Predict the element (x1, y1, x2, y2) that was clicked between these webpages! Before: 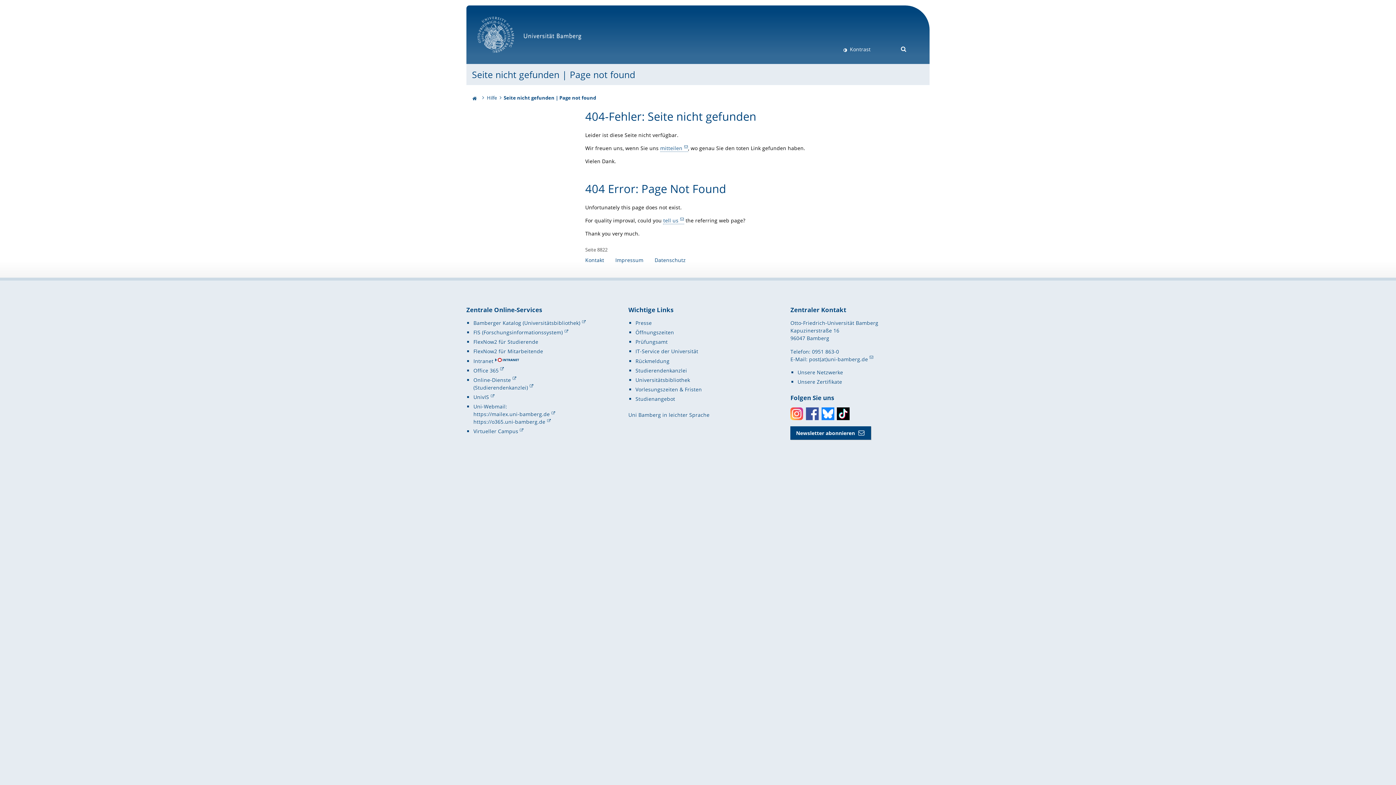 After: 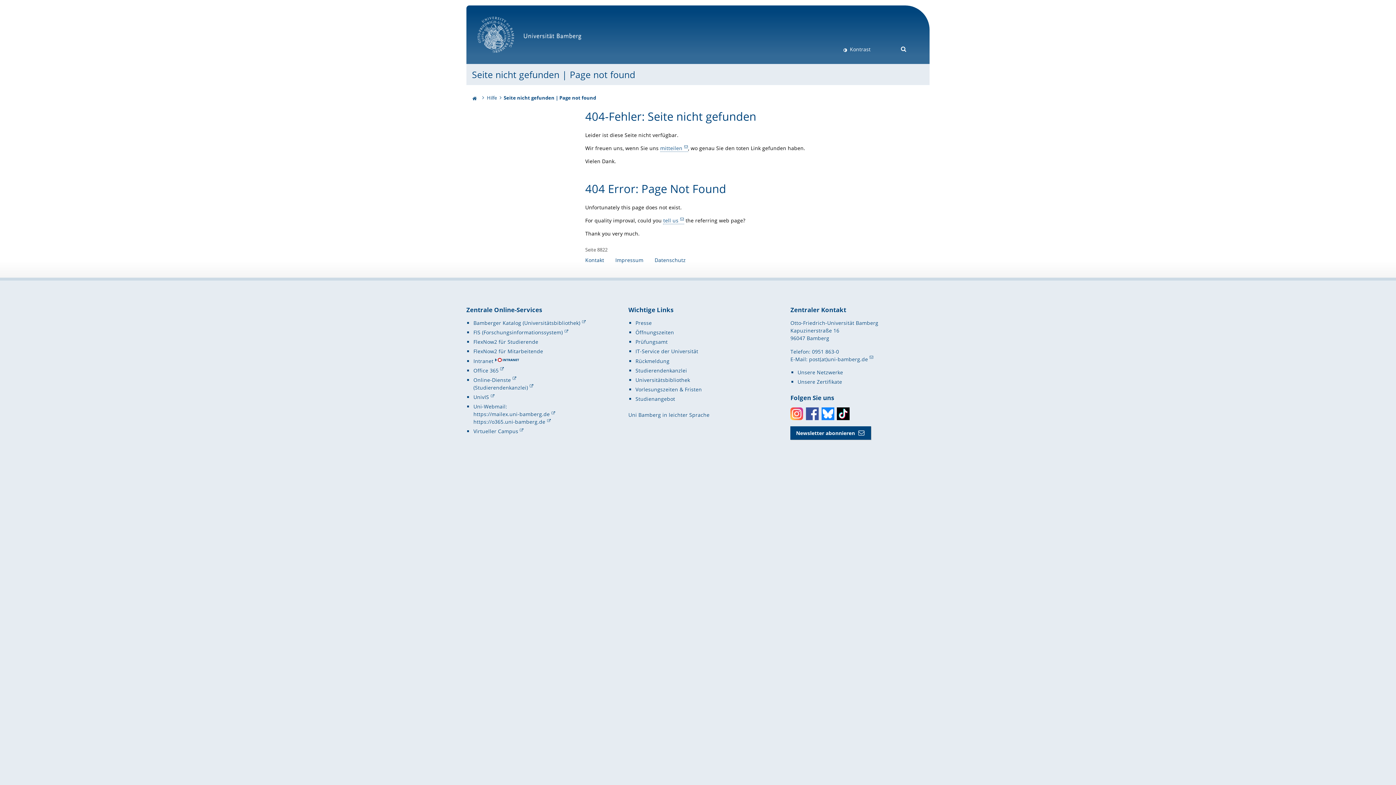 Action: label: Facebook bbox: (806, 407, 818, 420)